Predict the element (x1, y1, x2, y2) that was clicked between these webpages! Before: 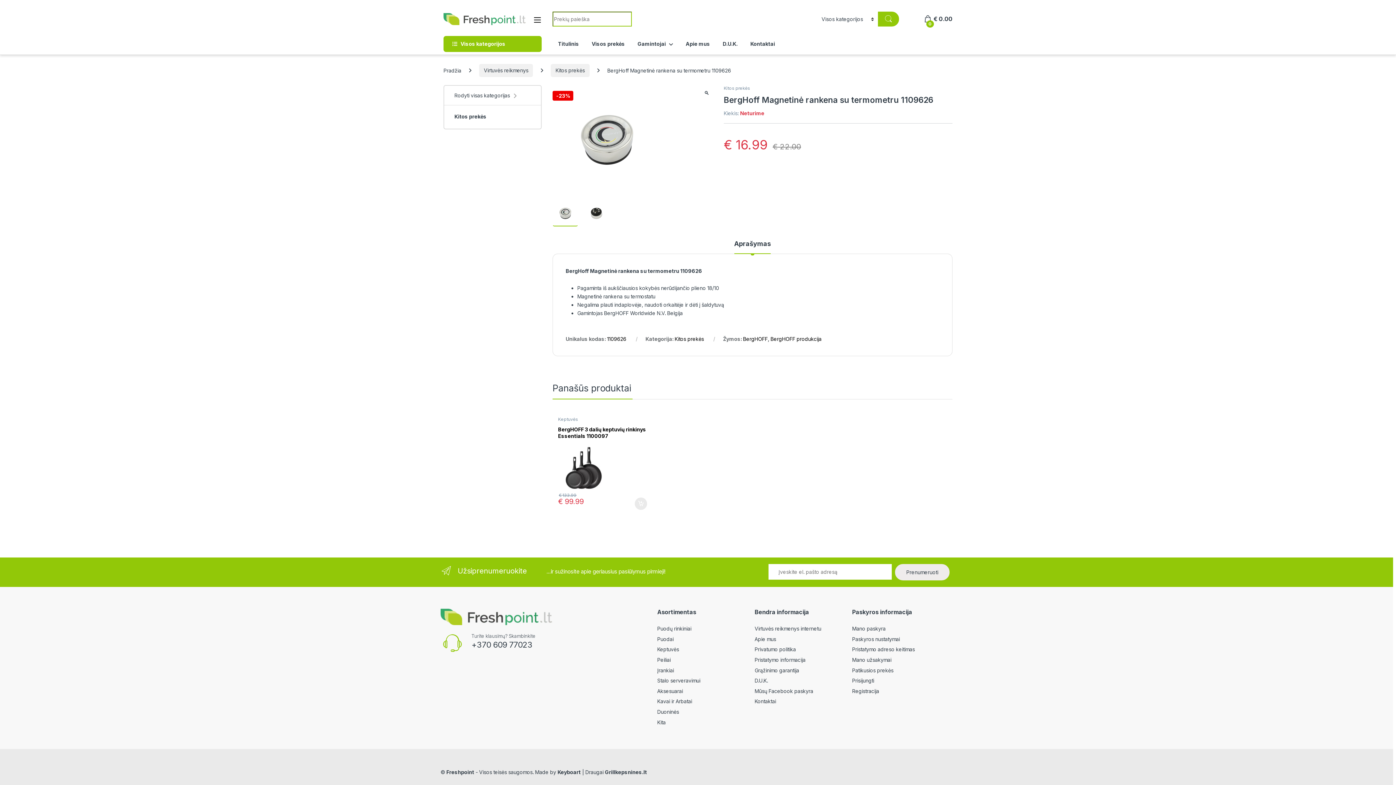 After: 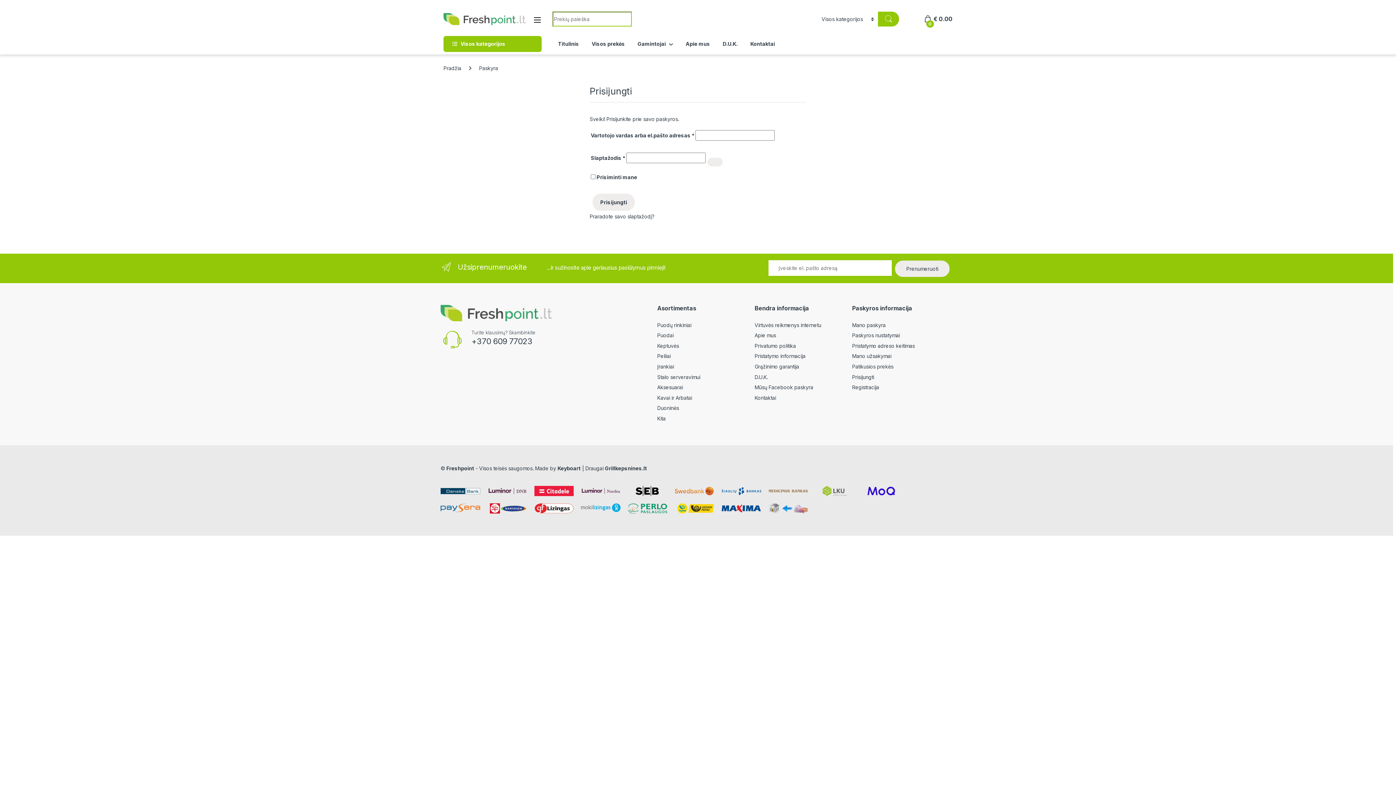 Action: label: Paskyros nustatymai bbox: (852, 636, 900, 642)